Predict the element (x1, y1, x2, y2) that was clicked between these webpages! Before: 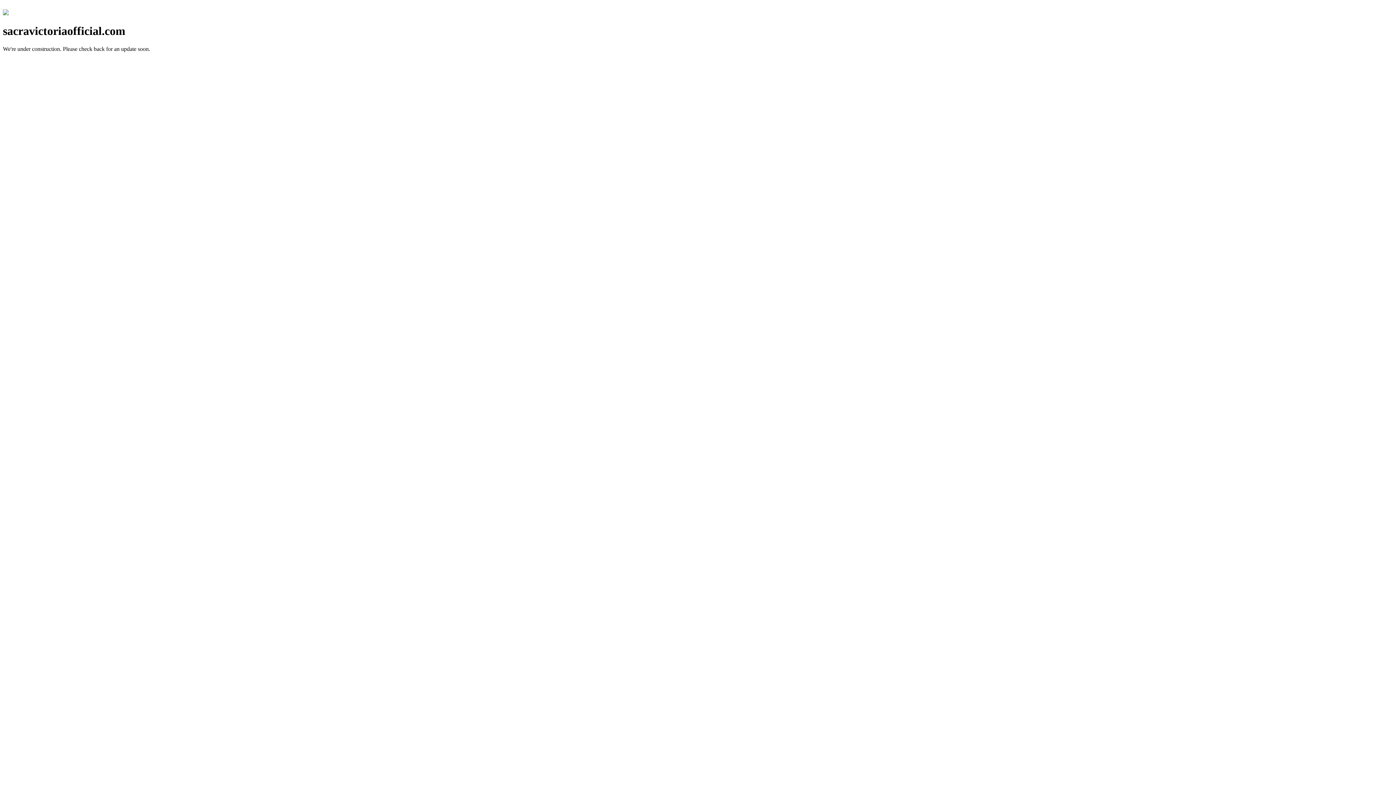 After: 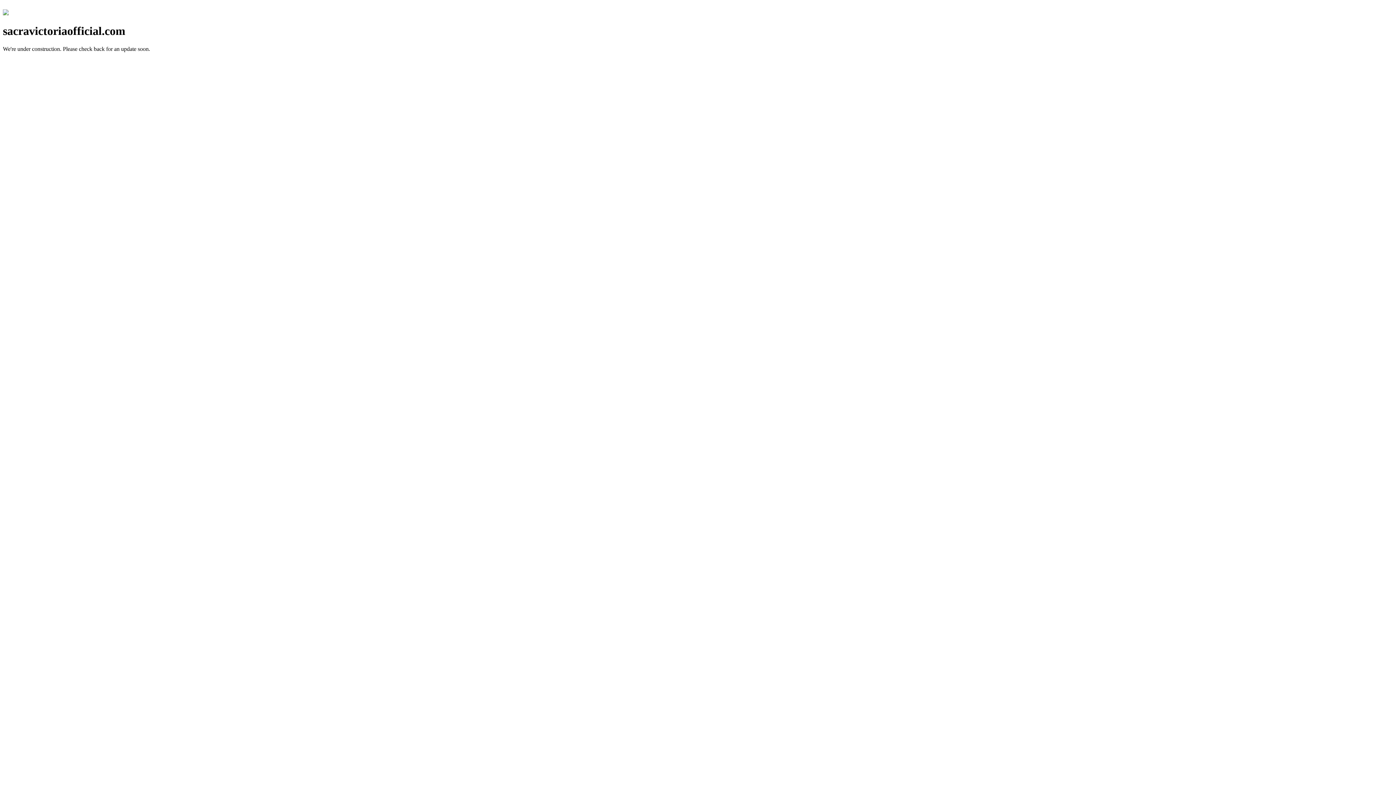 Action: bbox: (2, 10, 8, 16)